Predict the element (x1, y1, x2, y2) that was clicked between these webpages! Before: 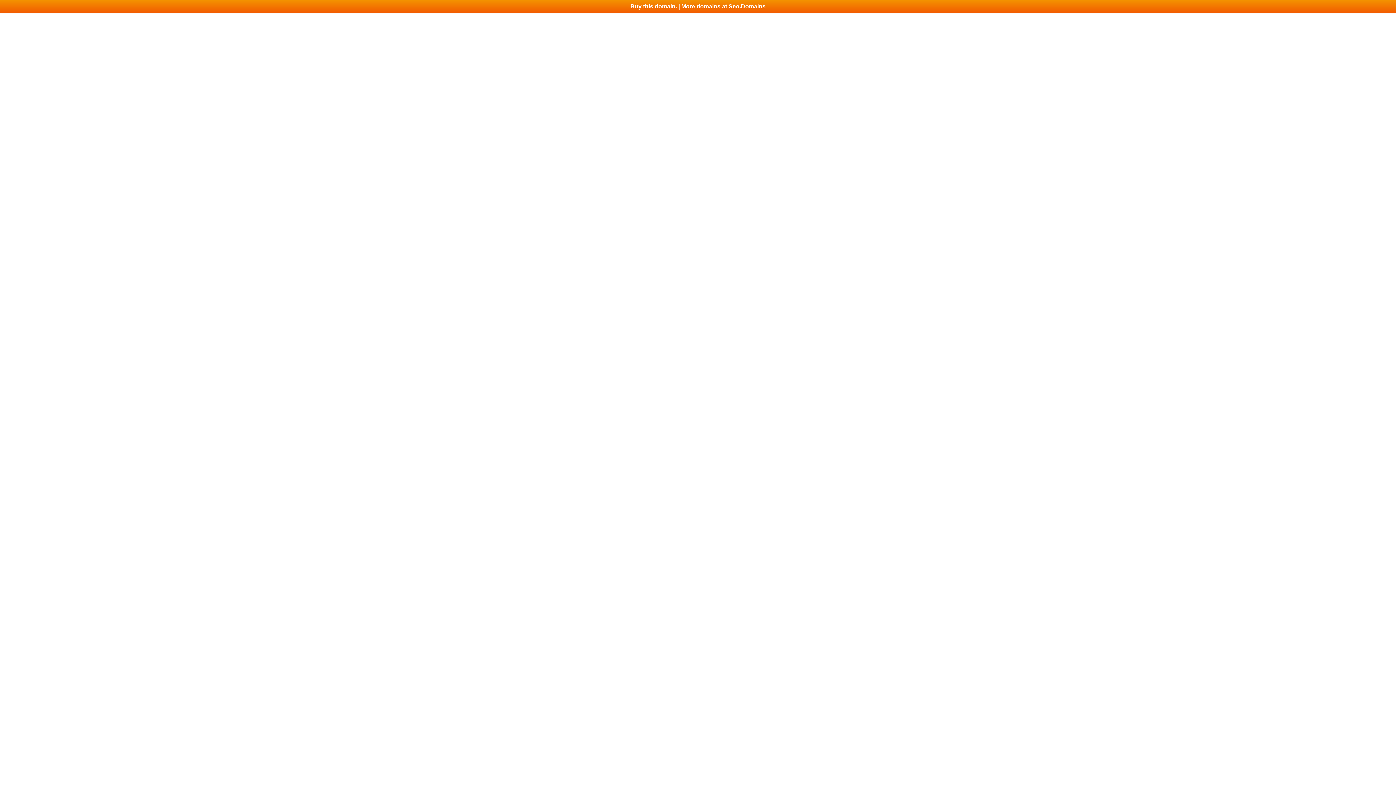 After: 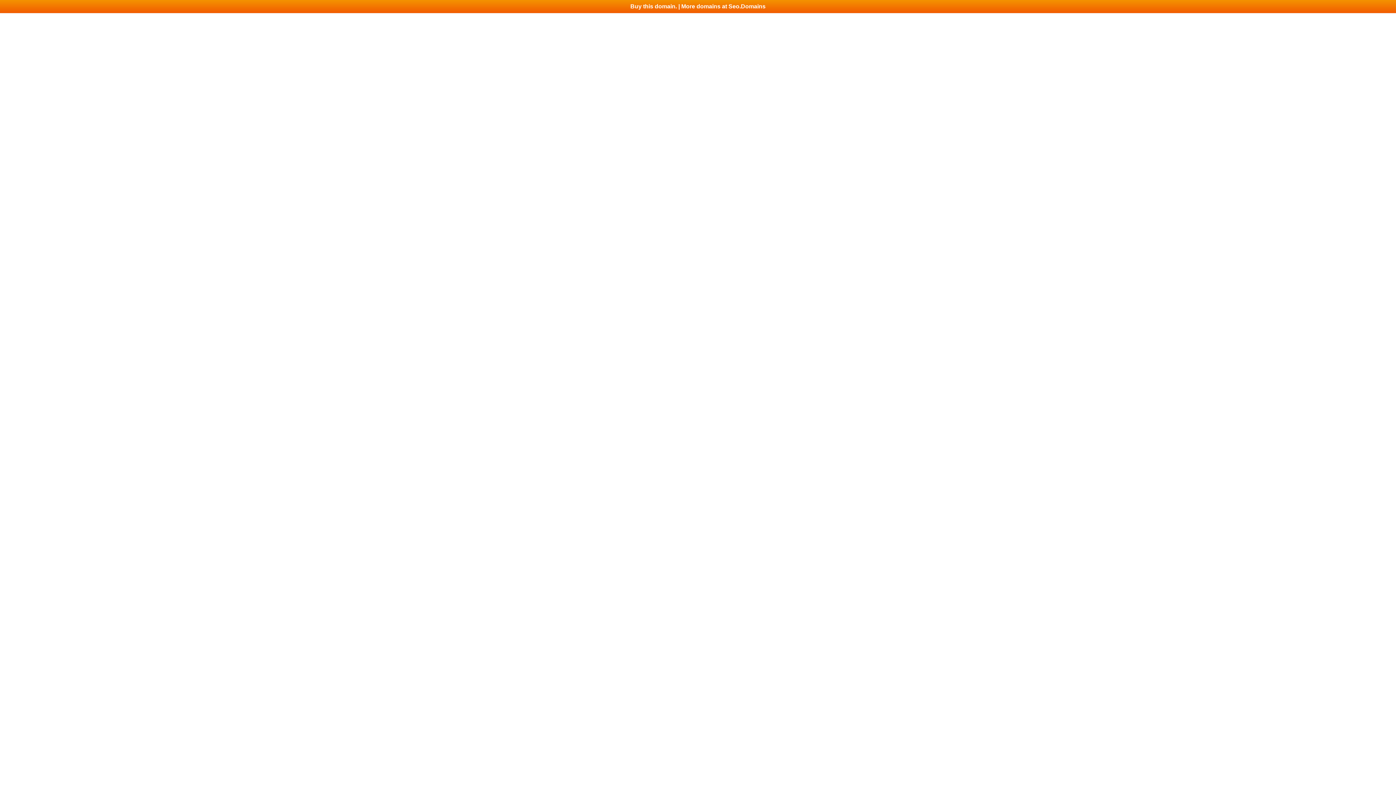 Action: label: Buy this domain. | More domains at Seo.Domains bbox: (0, 0, 1396, 13)